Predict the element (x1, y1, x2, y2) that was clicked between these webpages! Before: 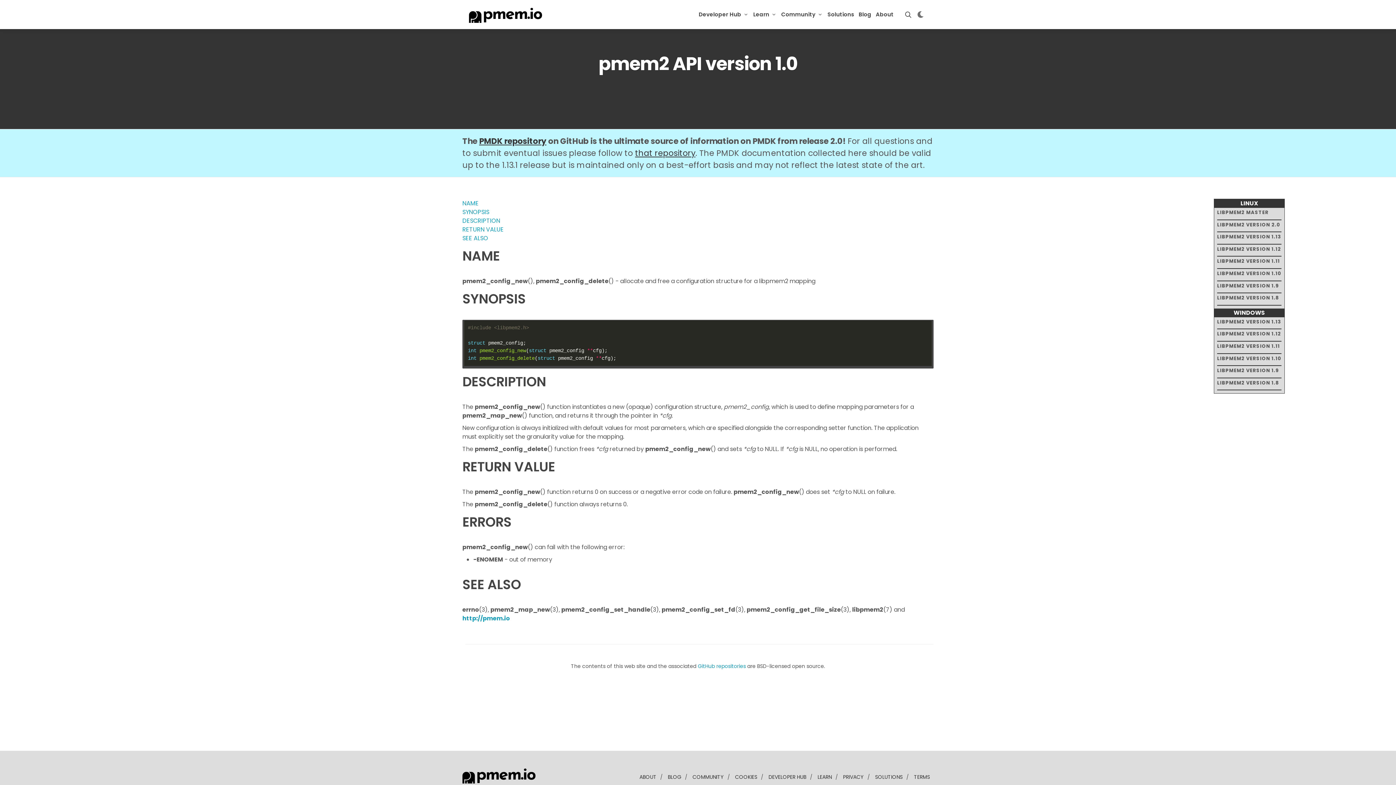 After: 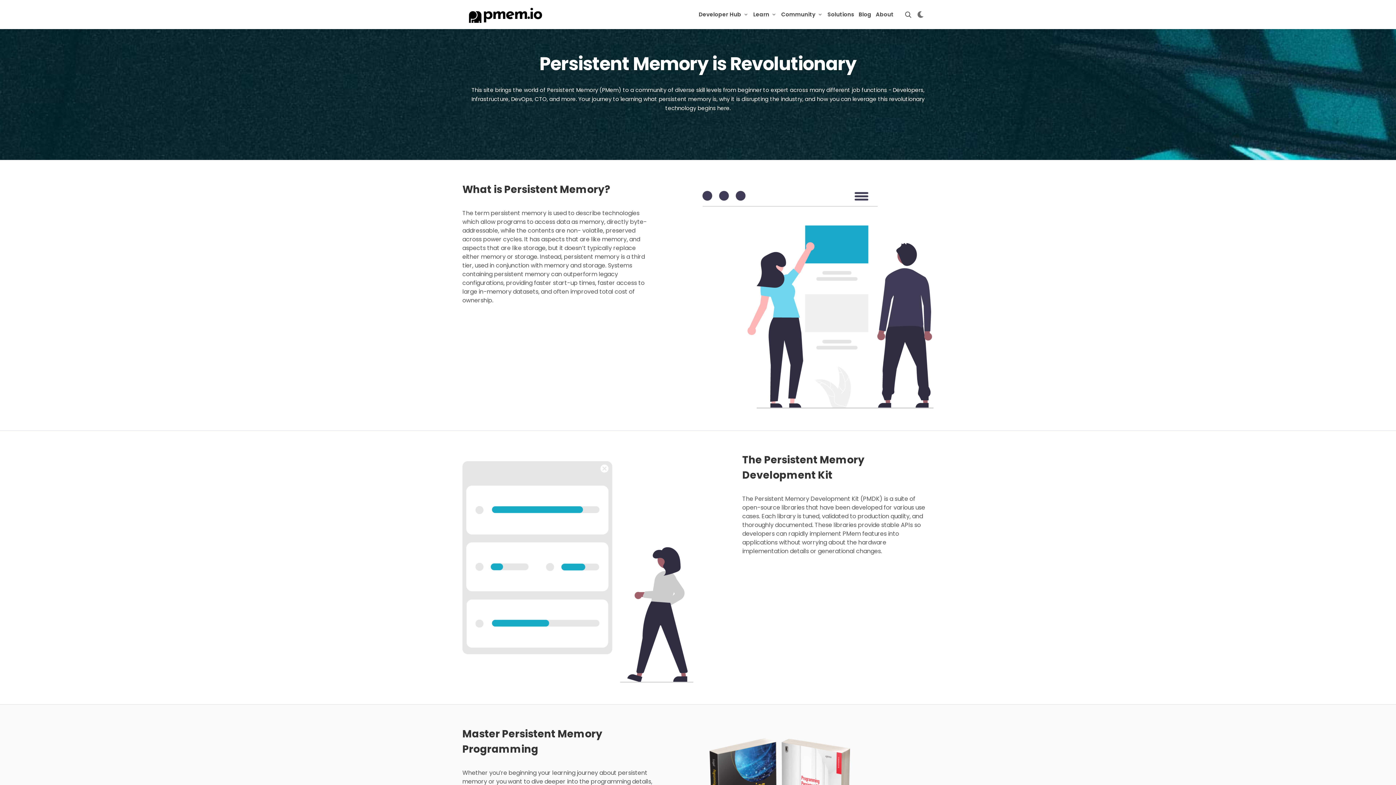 Action: bbox: (817, 773, 832, 782) label: LEARN